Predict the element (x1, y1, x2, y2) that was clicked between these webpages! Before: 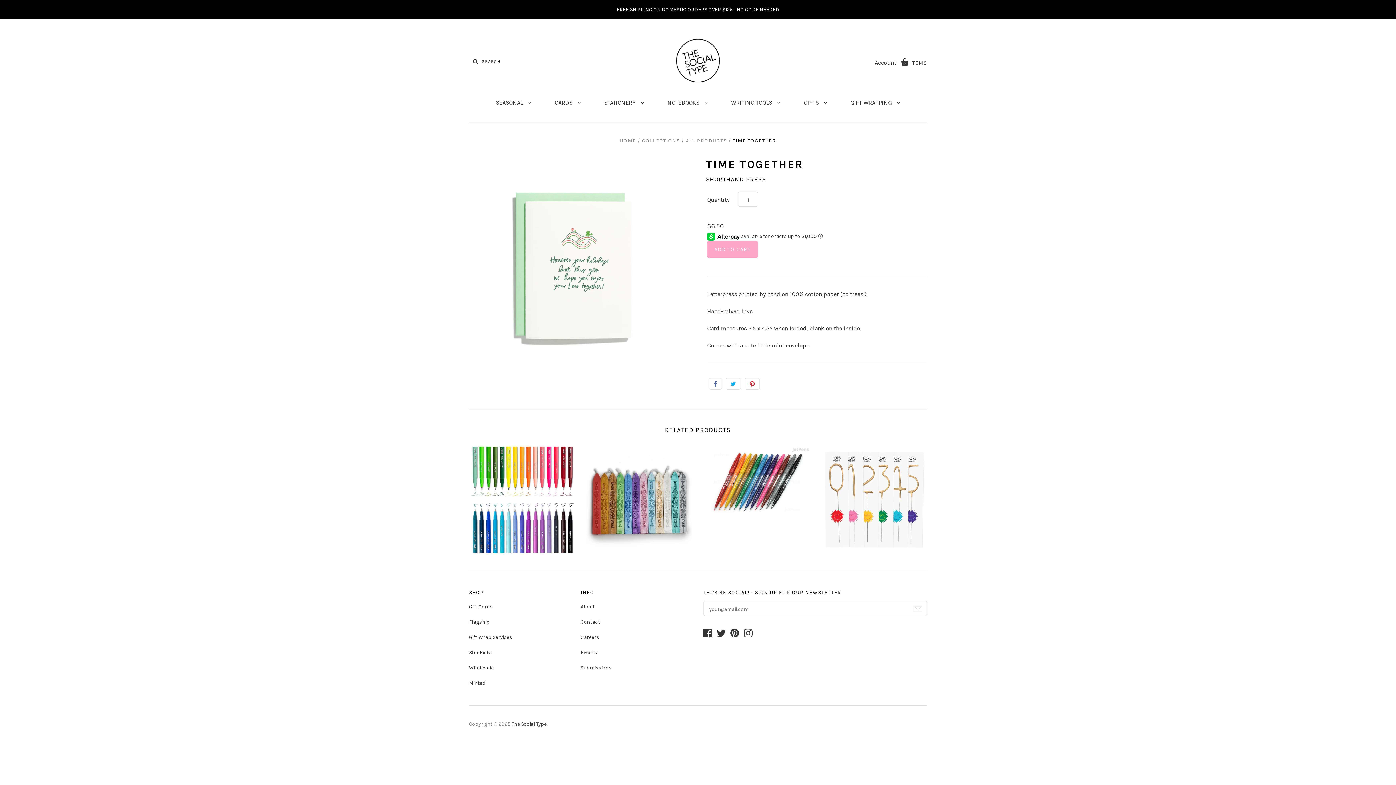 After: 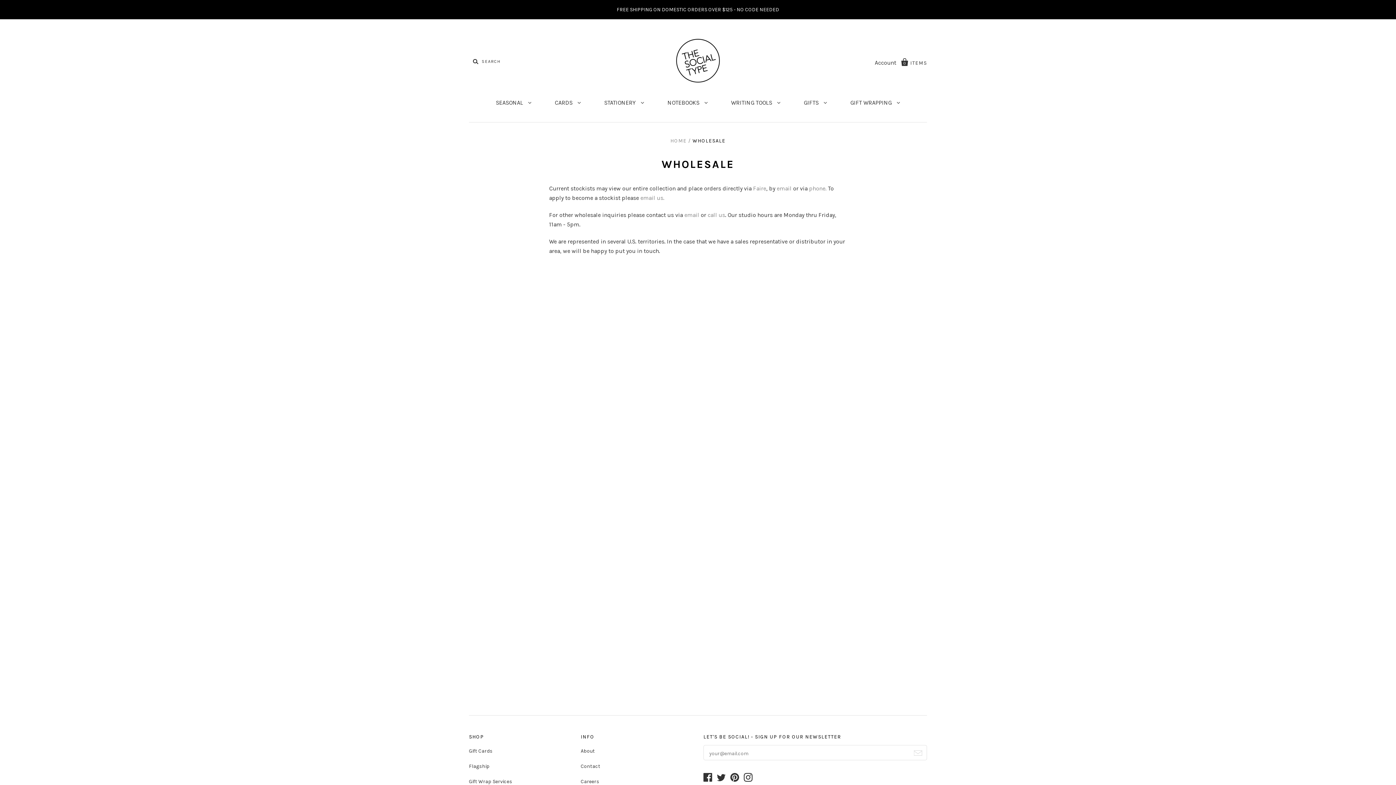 Action: bbox: (469, 665, 493, 671) label: Wholesale